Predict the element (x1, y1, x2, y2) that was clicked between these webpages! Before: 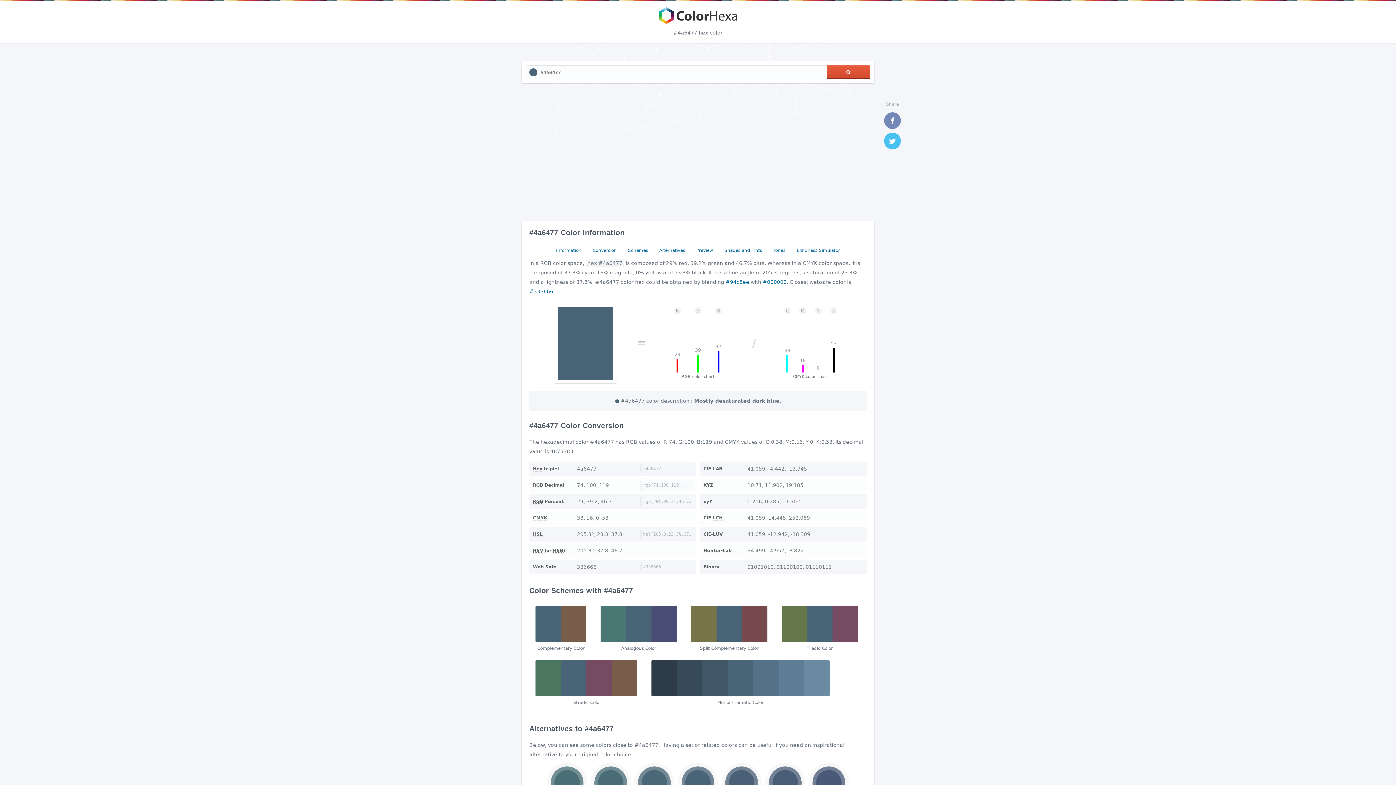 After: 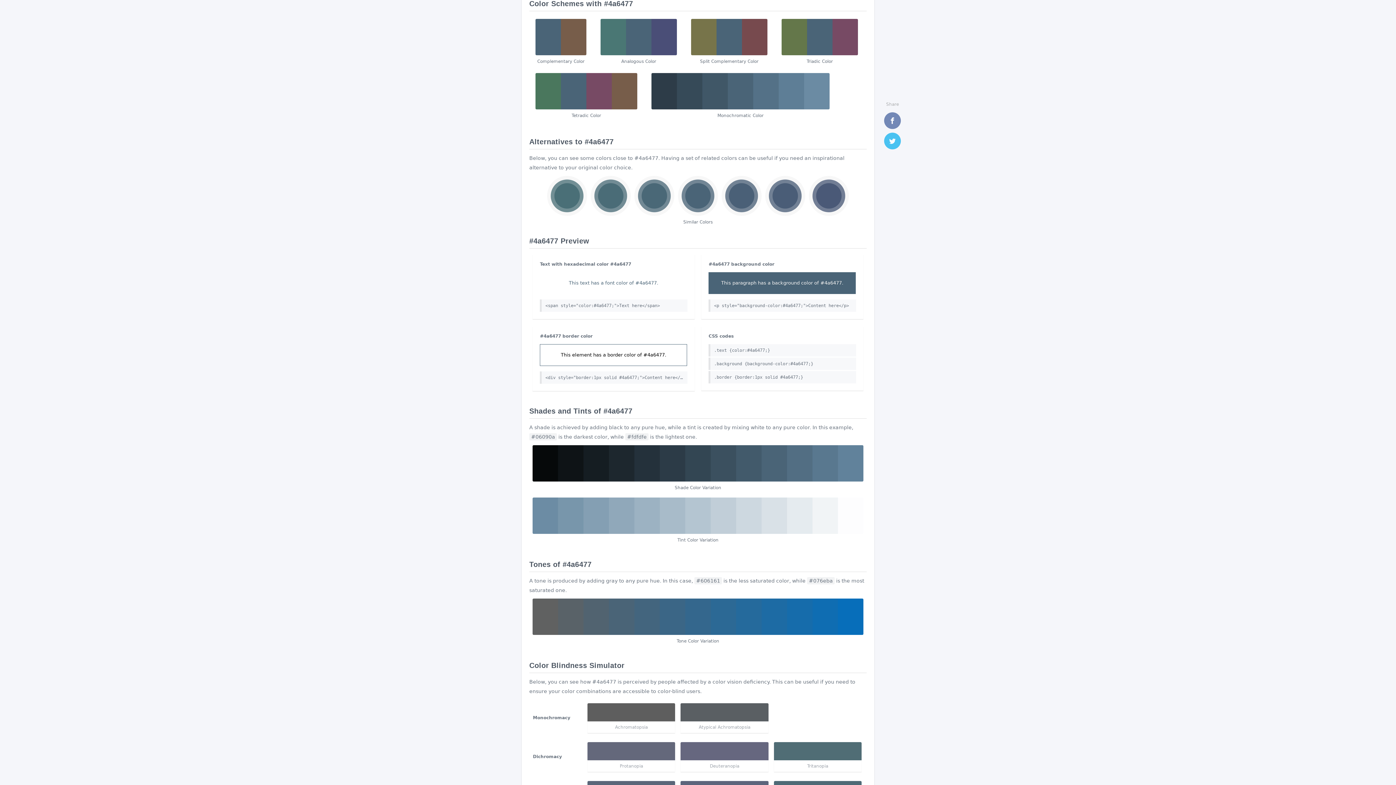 Action: bbox: (624, 245, 651, 255) label: Schemes